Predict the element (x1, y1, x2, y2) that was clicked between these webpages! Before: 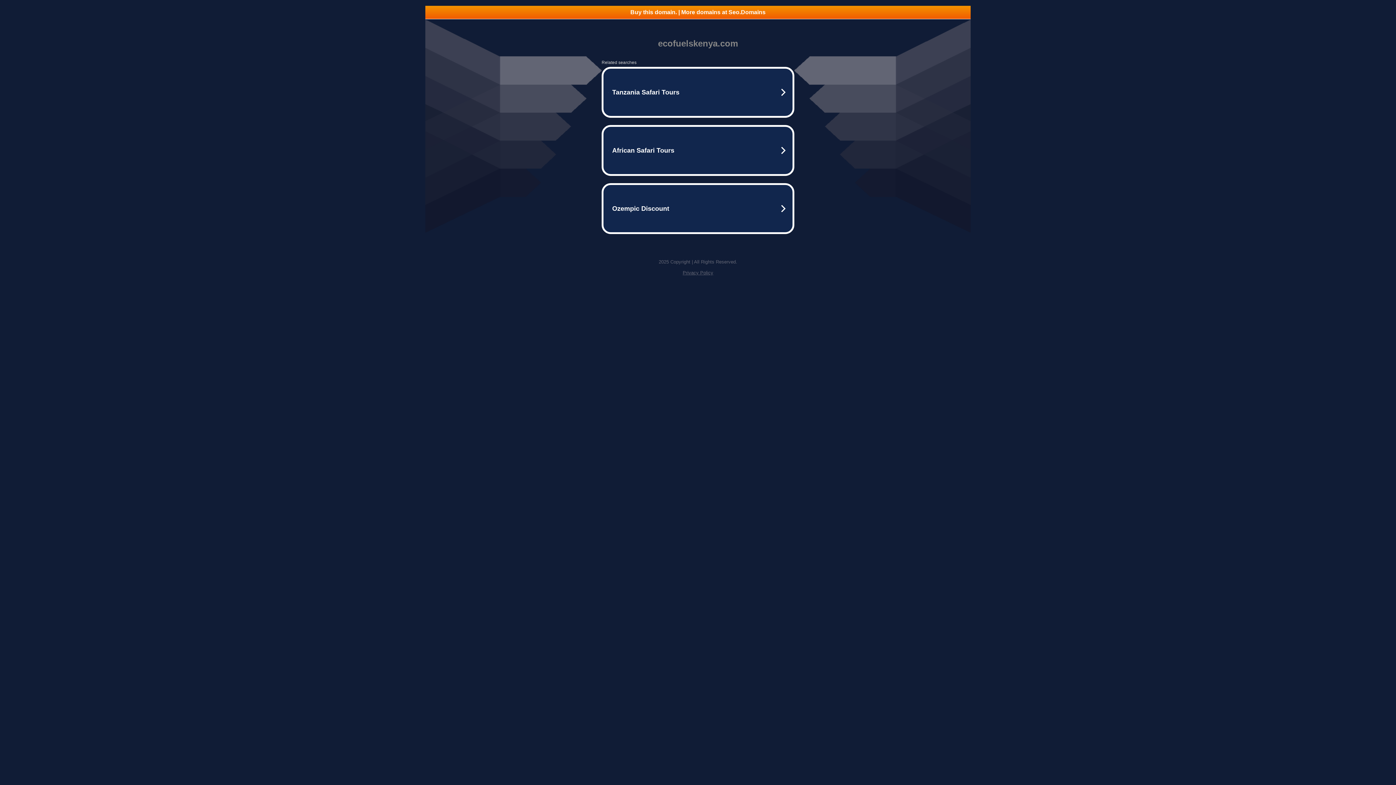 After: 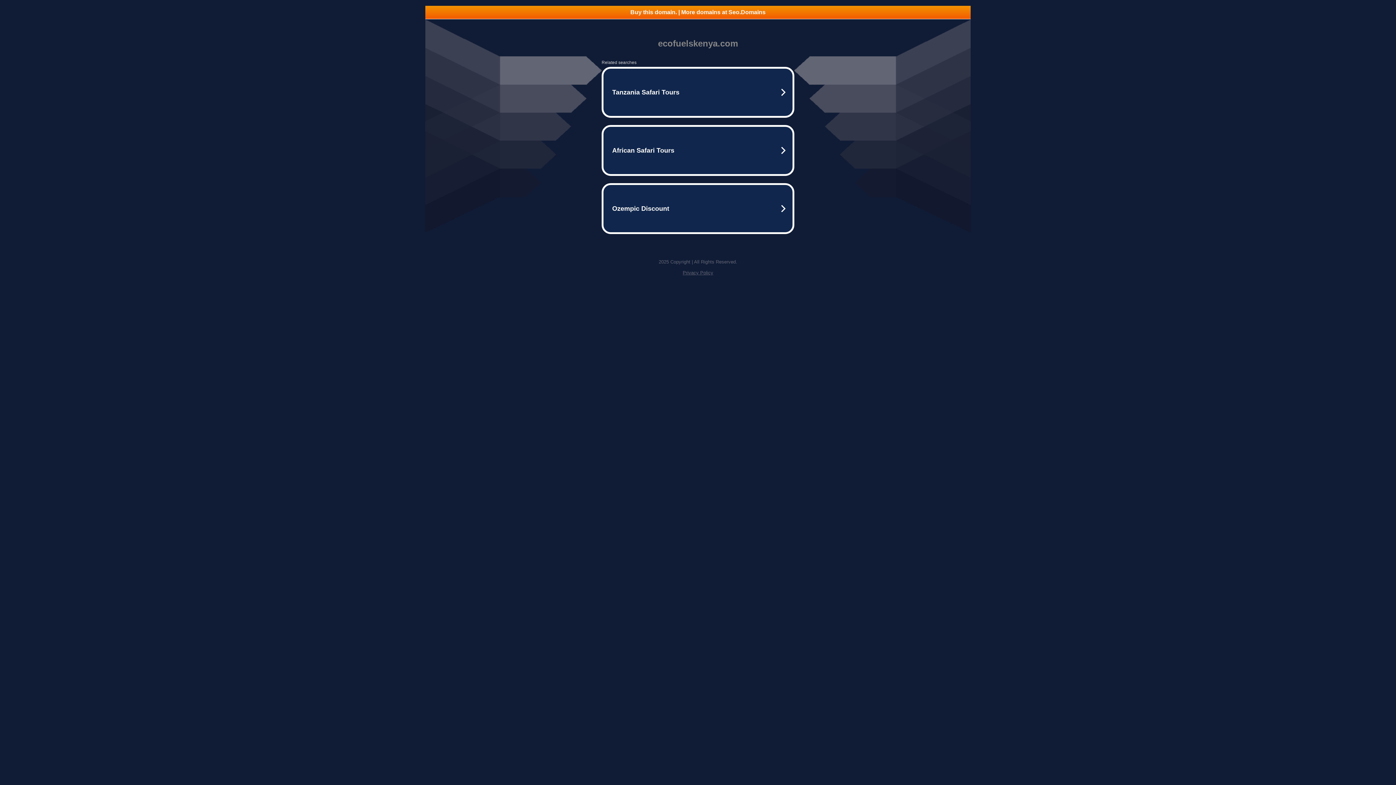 Action: bbox: (425, 5, 970, 18) label: Buy this domain. | More domains at Seo.Domains